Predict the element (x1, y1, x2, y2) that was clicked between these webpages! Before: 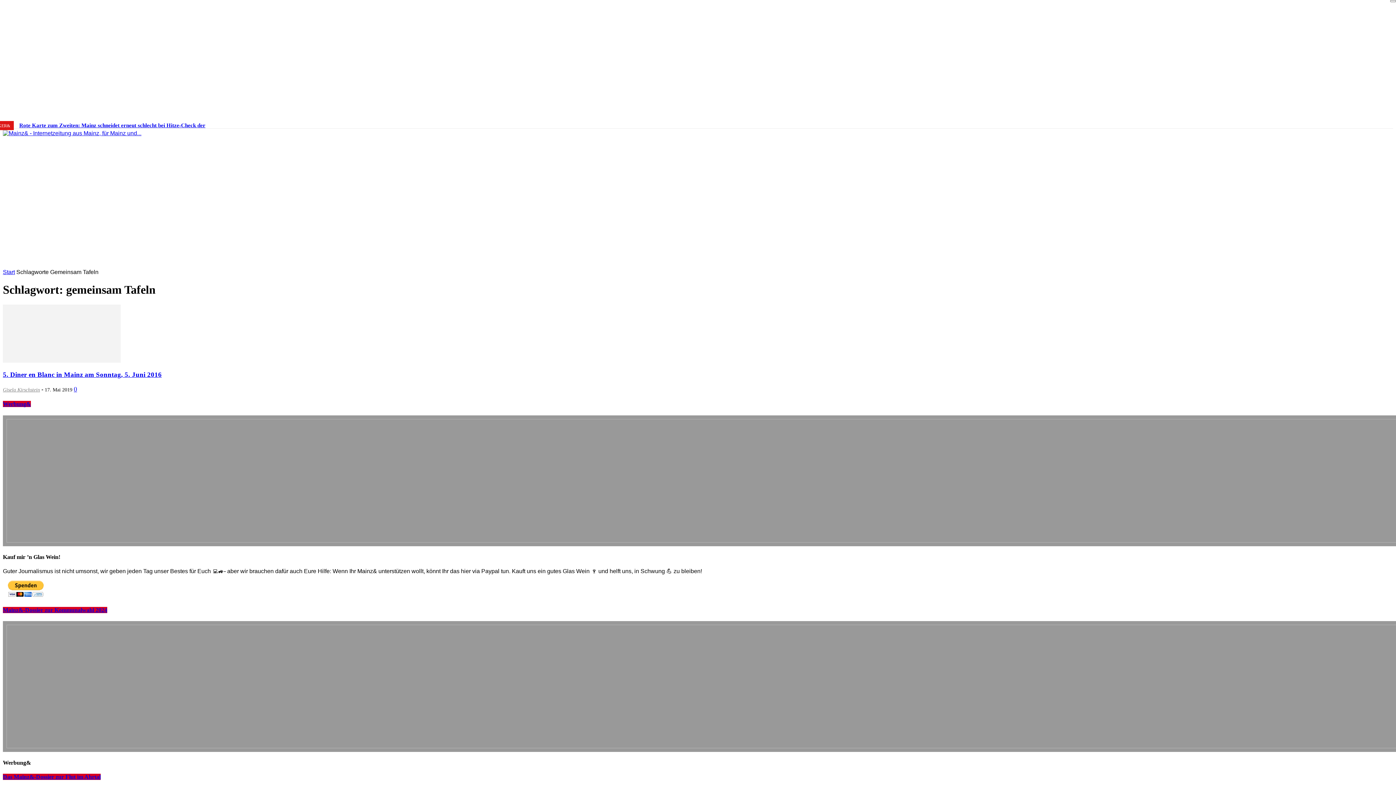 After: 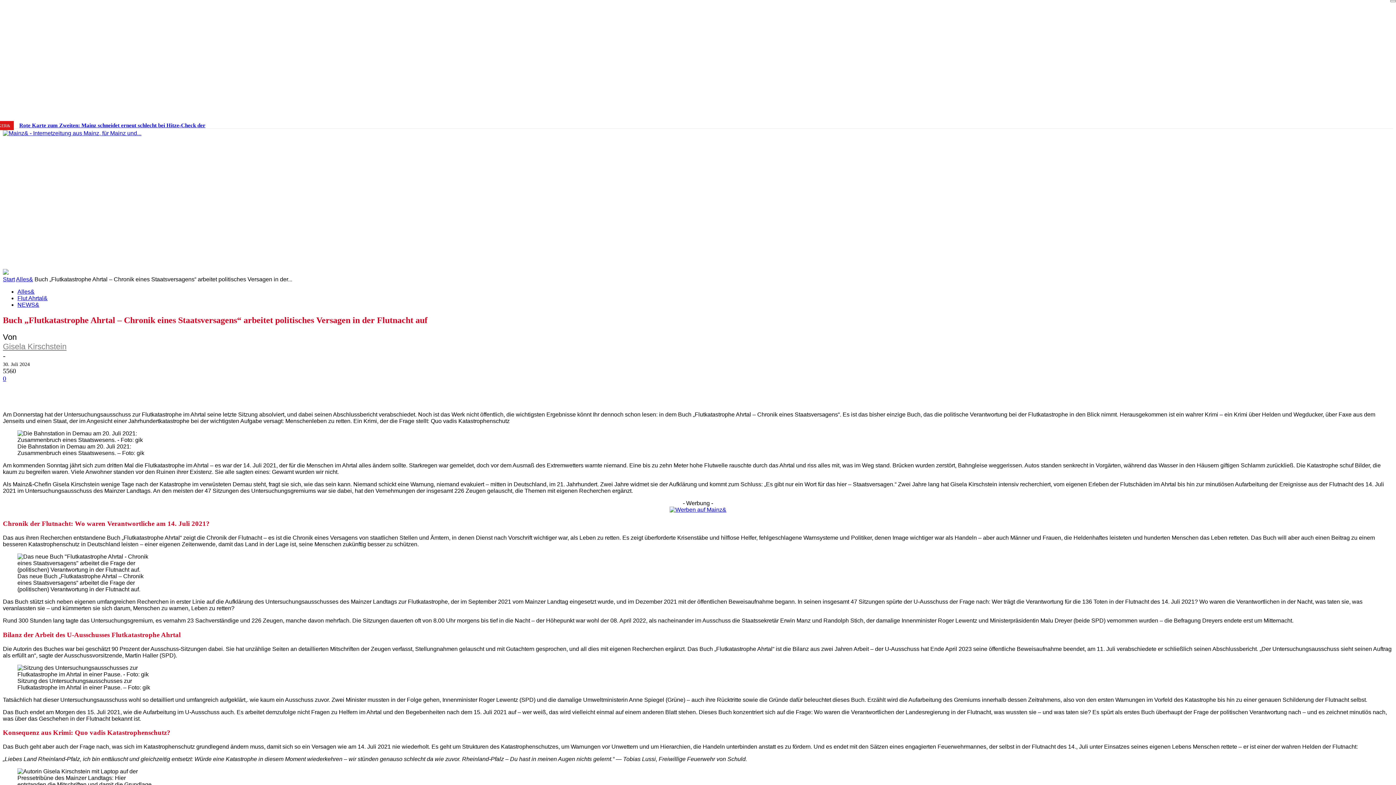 Action: bbox: (2, 415, 1408, 546)